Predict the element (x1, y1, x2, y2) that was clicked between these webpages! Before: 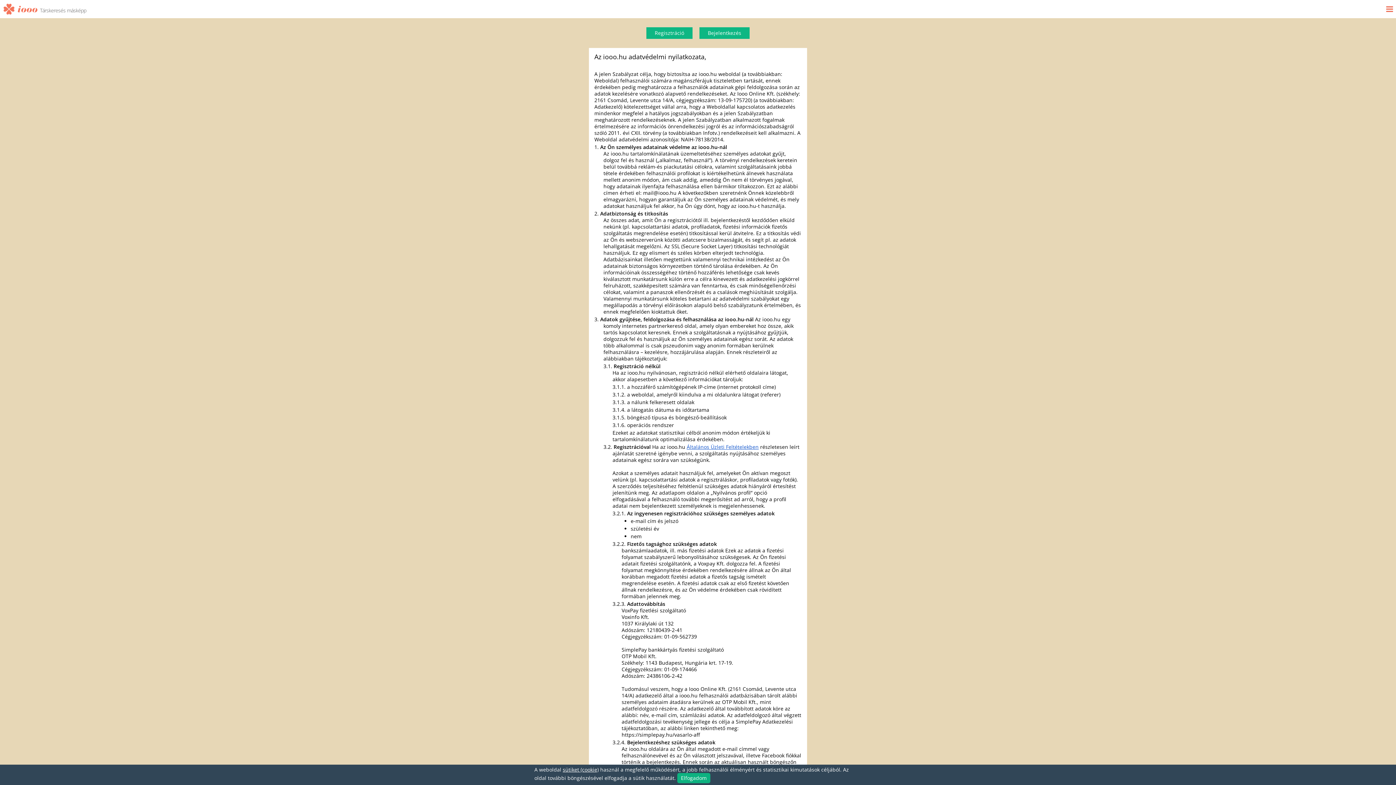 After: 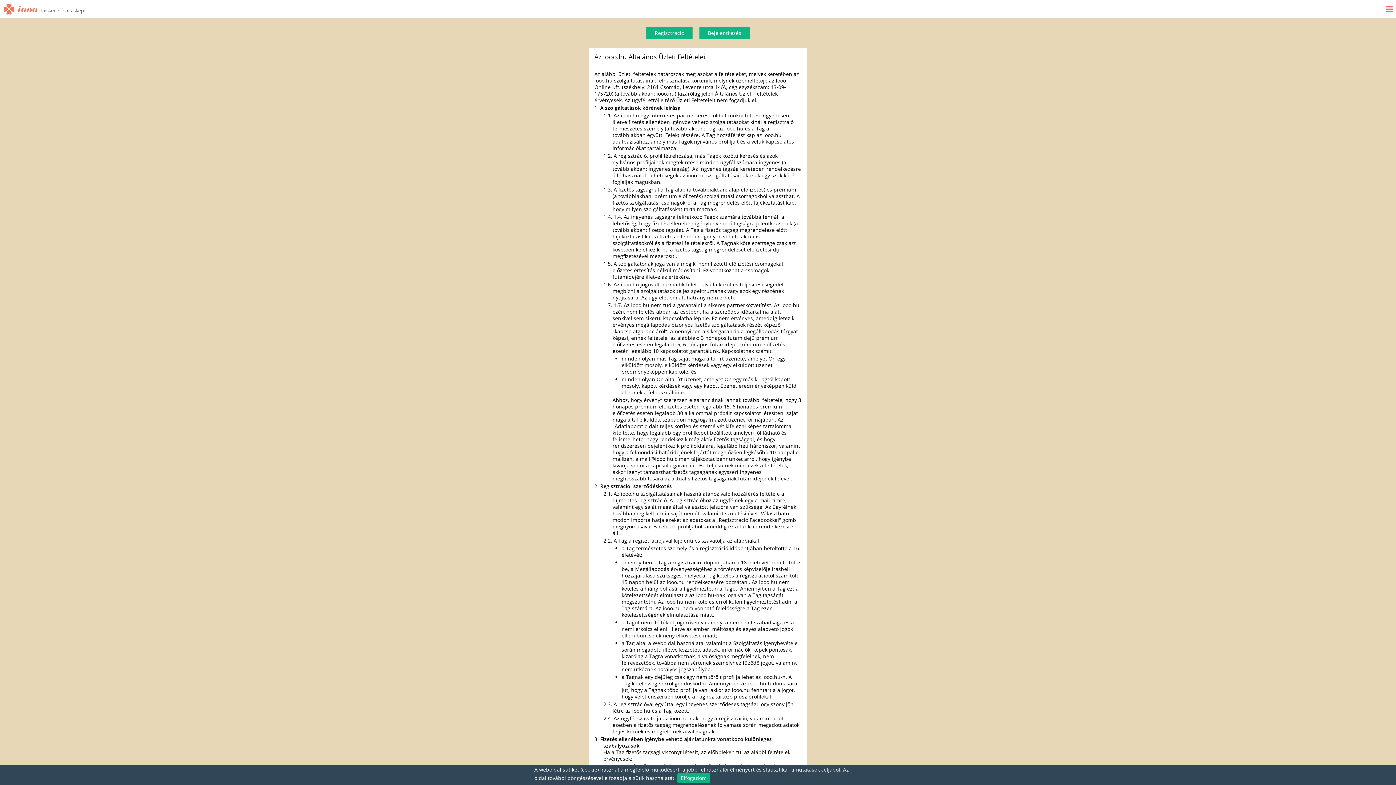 Action: bbox: (686, 444, 758, 450) label: Általános Üzleti Feltételekben